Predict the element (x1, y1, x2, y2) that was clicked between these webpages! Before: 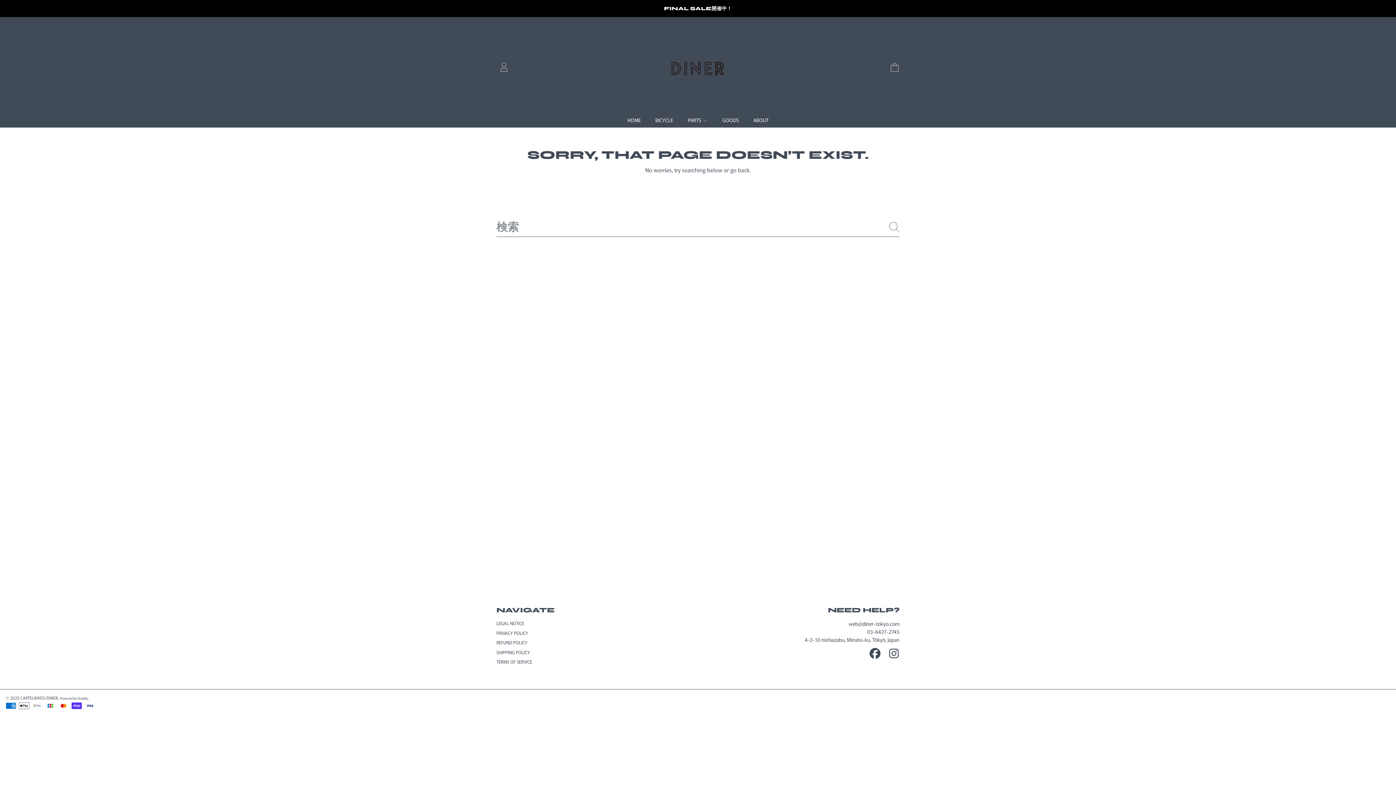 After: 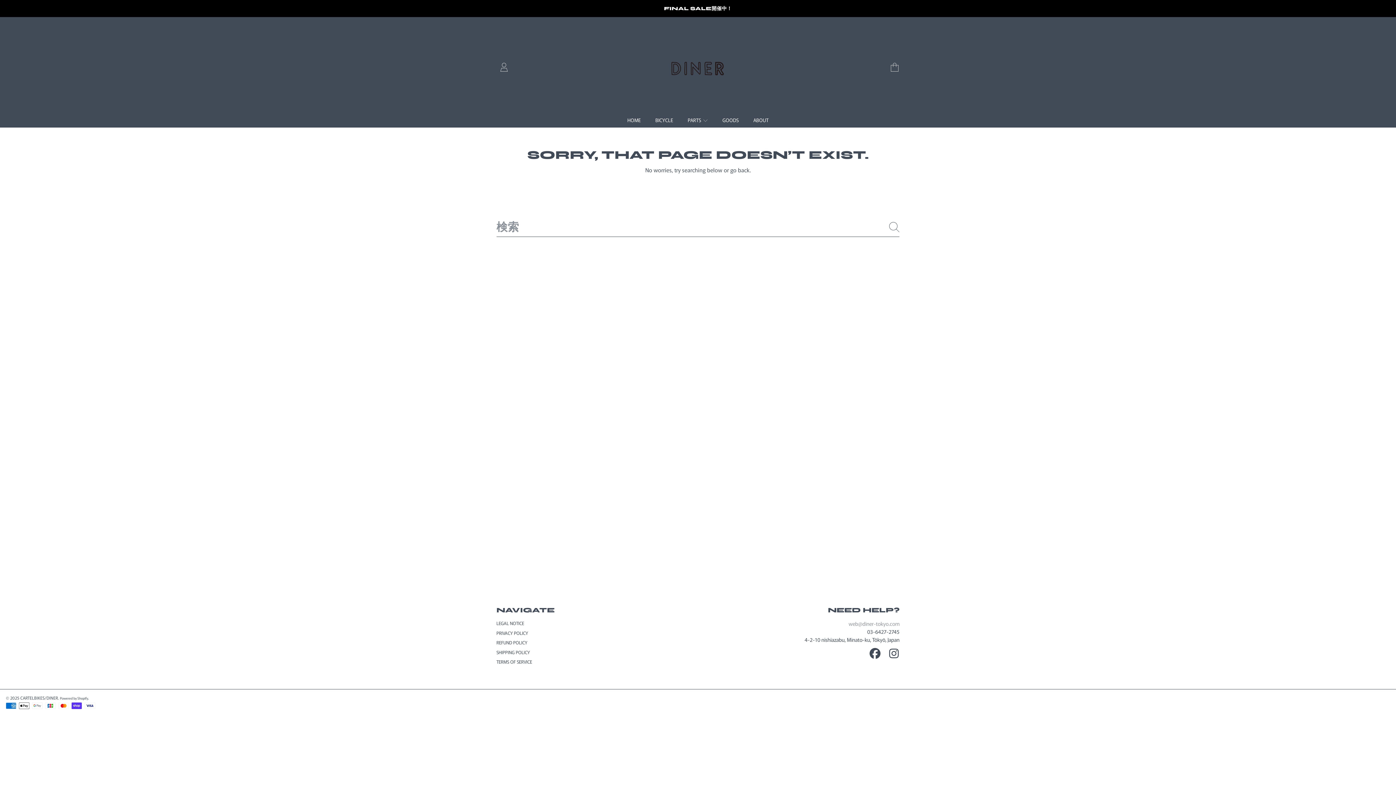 Action: bbox: (848, 620, 899, 627) label: web@diner-tokyo.com